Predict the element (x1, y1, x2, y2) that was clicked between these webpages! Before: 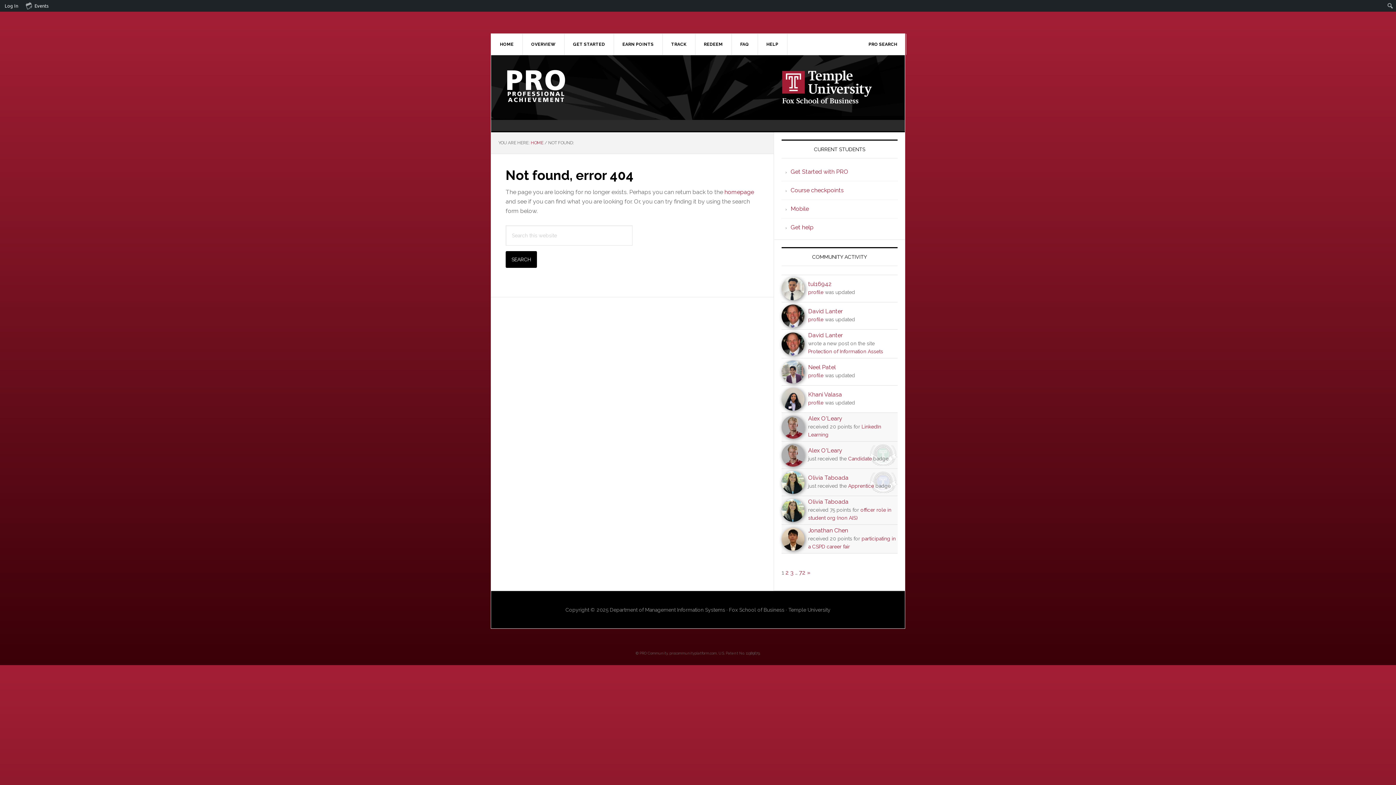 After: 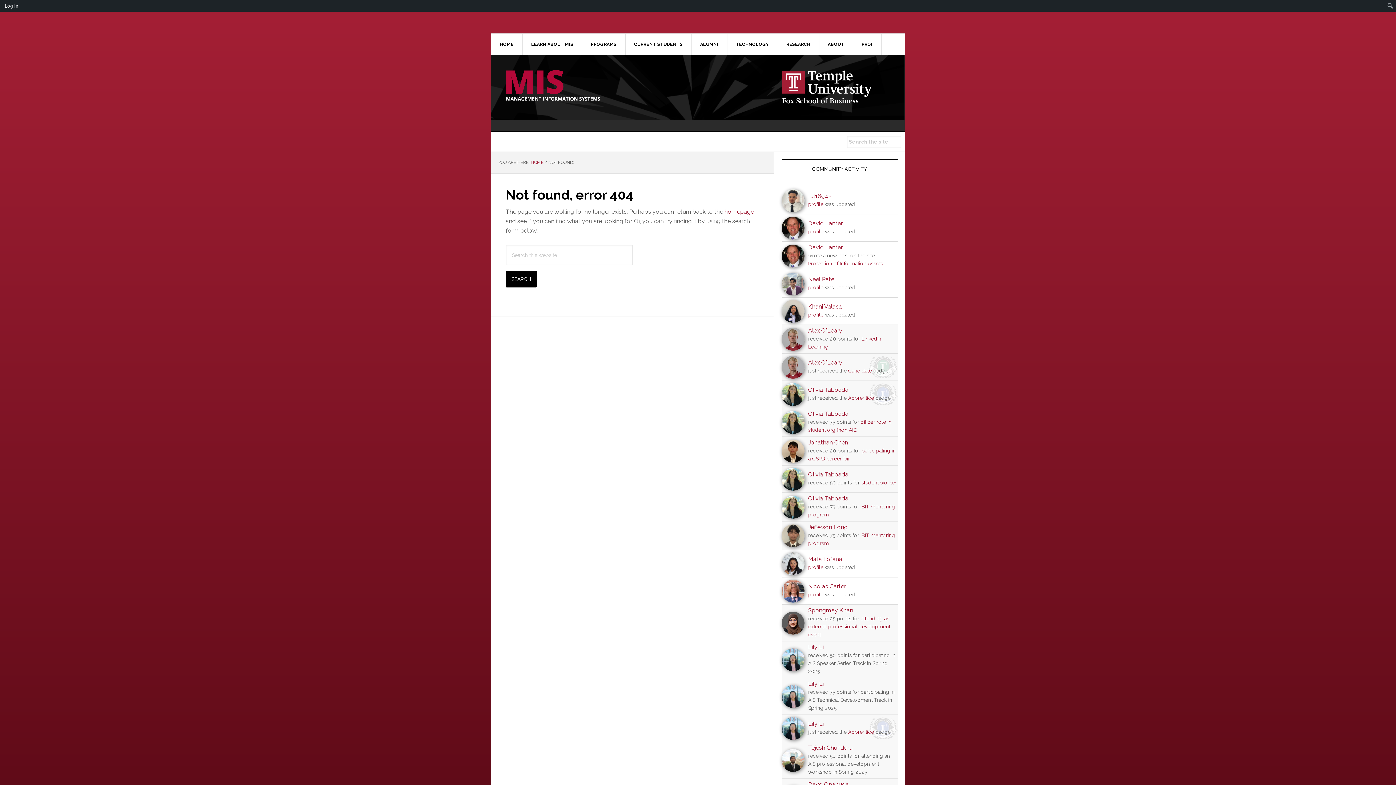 Action: bbox: (808, 415, 842, 422) label: Alex O'Leary